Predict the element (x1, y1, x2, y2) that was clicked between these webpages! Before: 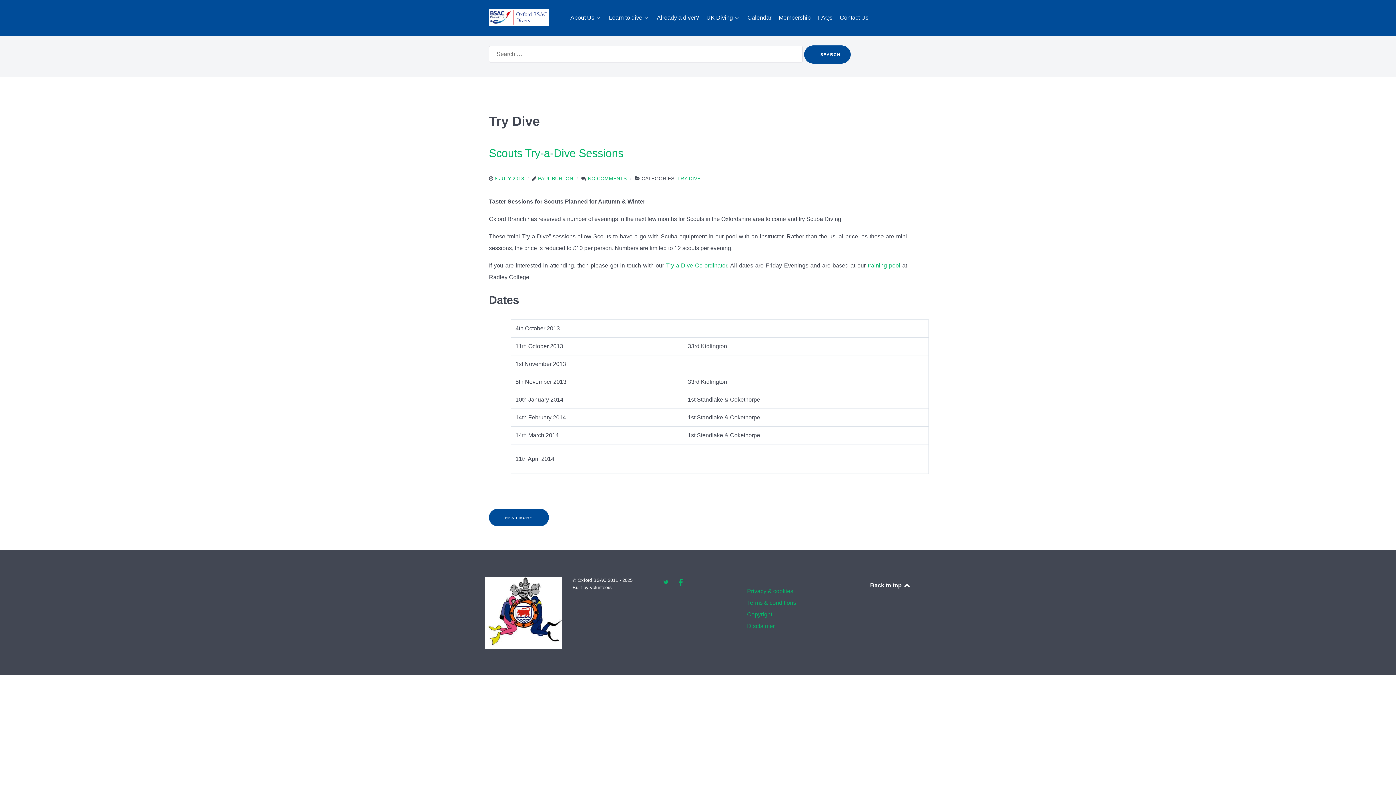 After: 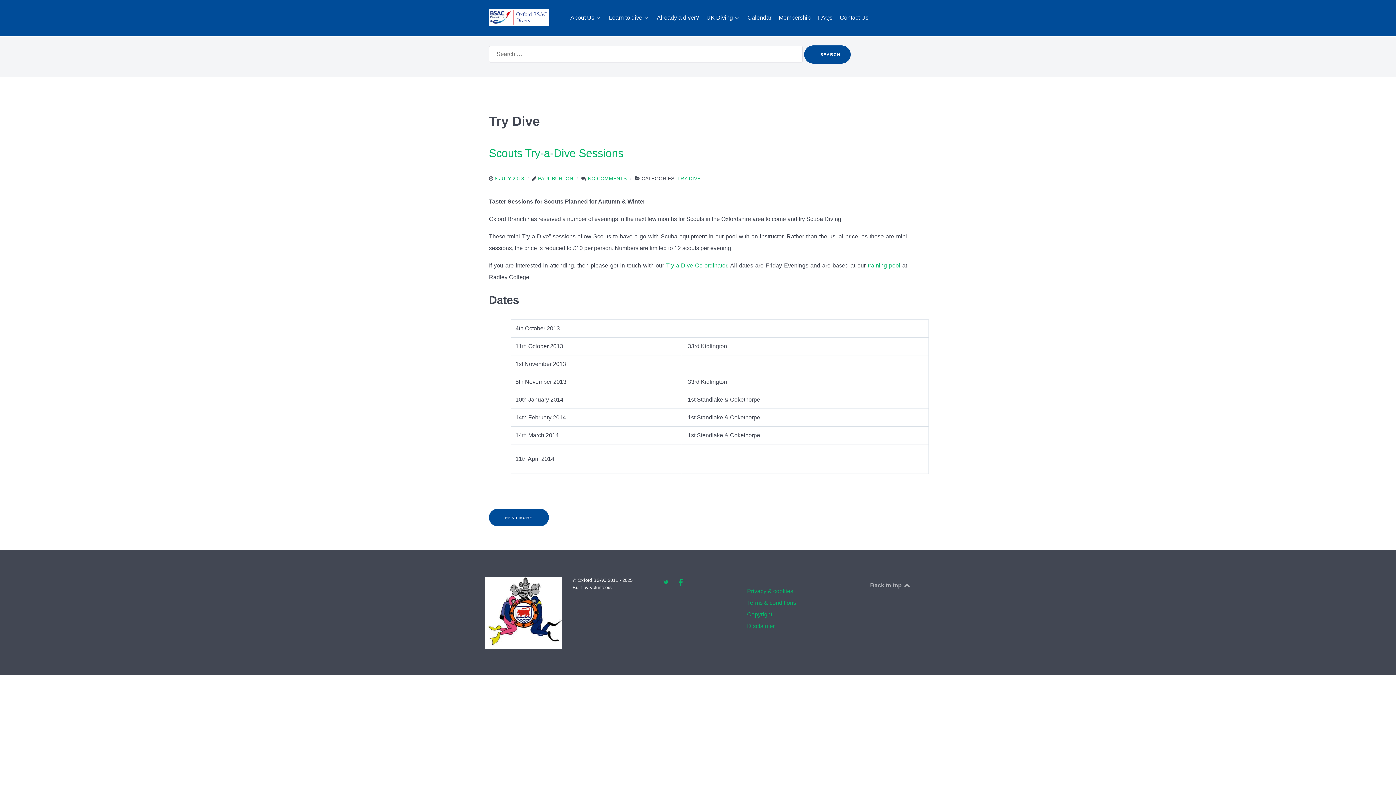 Action: label: Back to top  bbox: (870, 582, 910, 588)